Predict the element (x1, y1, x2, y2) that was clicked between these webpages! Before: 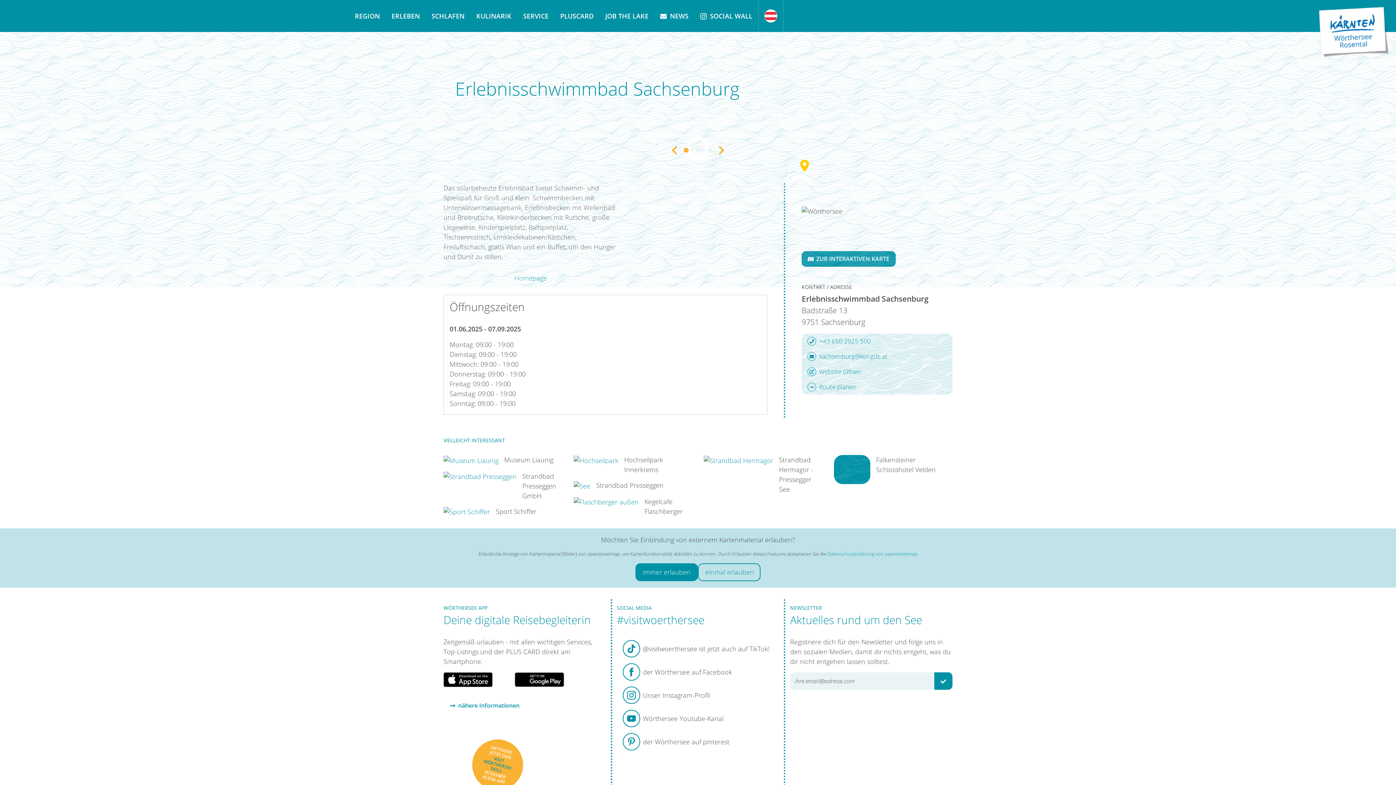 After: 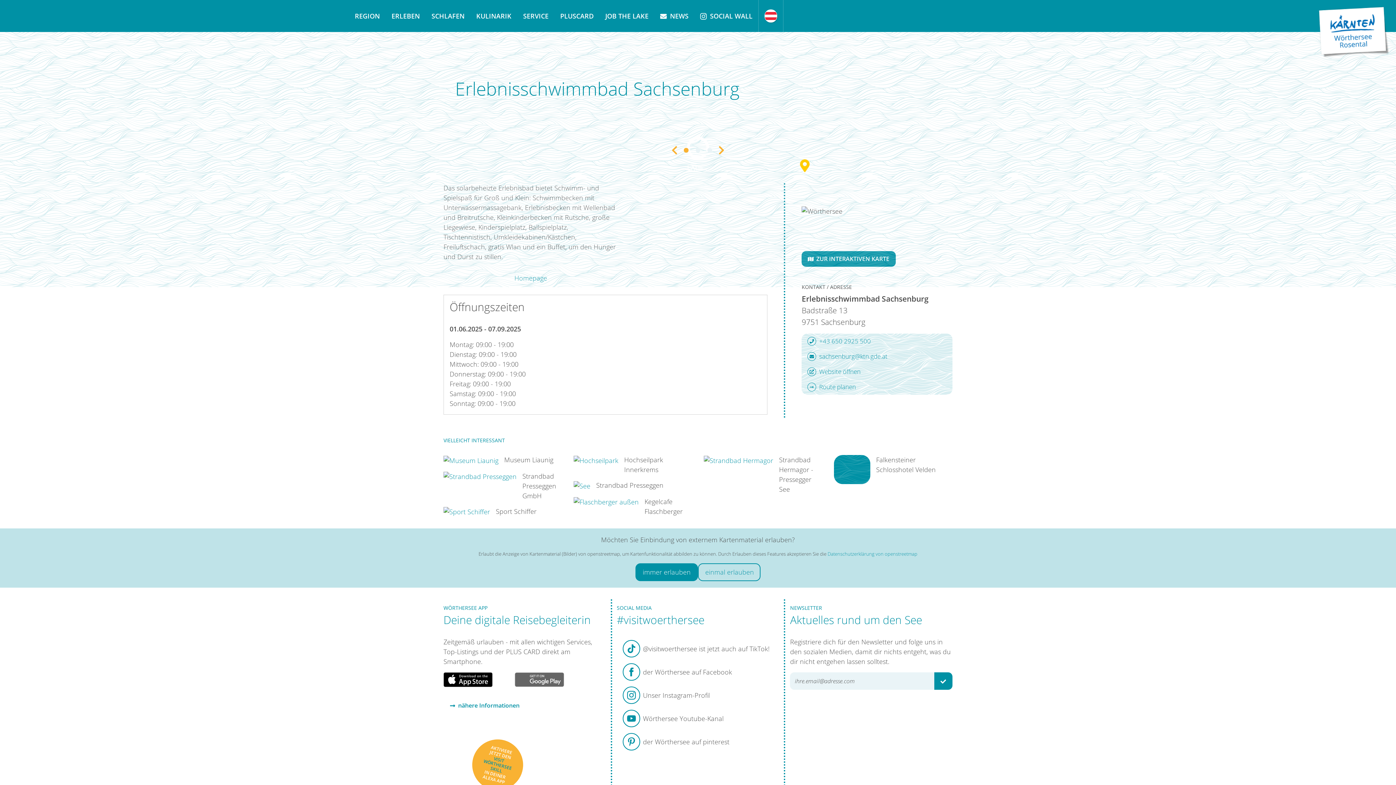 Action: bbox: (514, 672, 580, 692)